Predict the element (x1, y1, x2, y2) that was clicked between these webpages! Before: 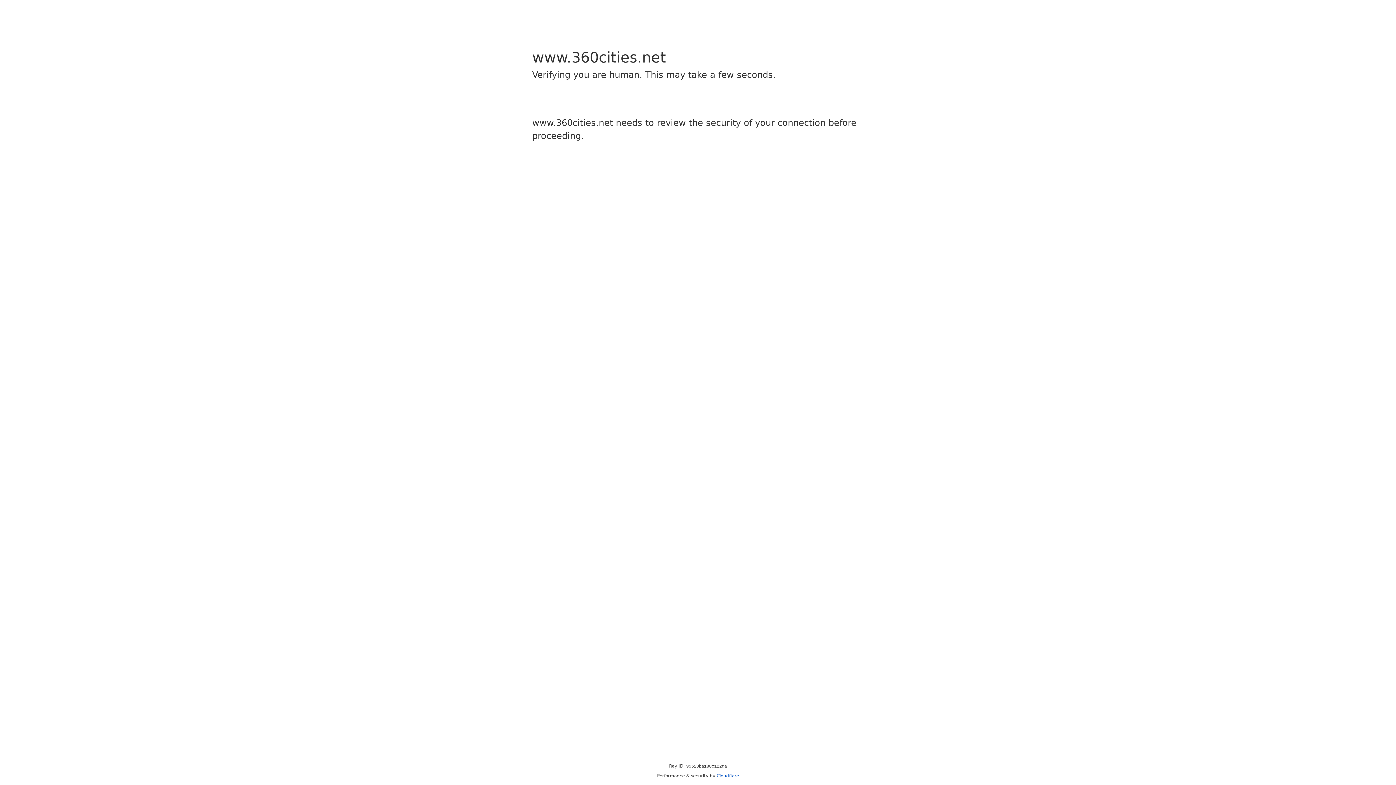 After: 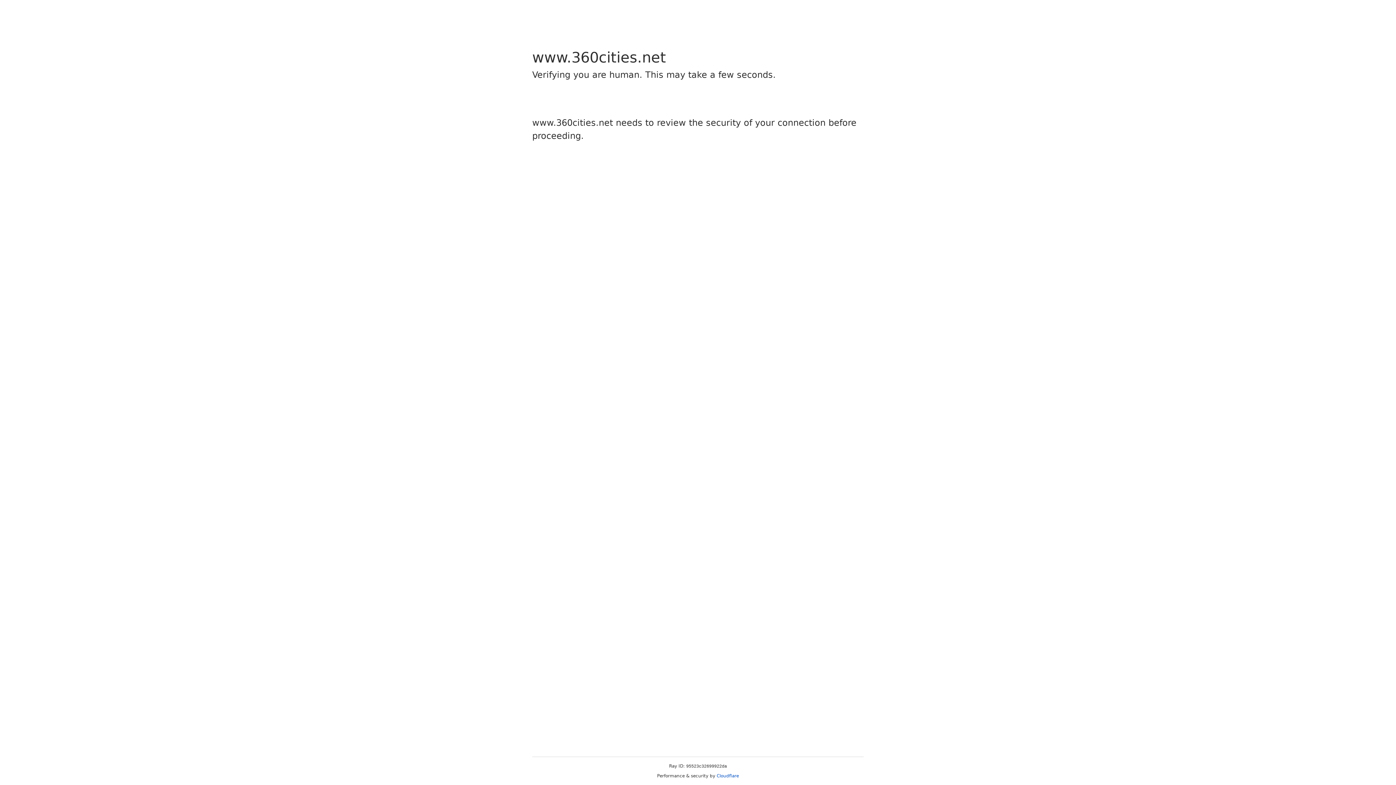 Action: bbox: (716, 773, 739, 778) label: Cloudflare